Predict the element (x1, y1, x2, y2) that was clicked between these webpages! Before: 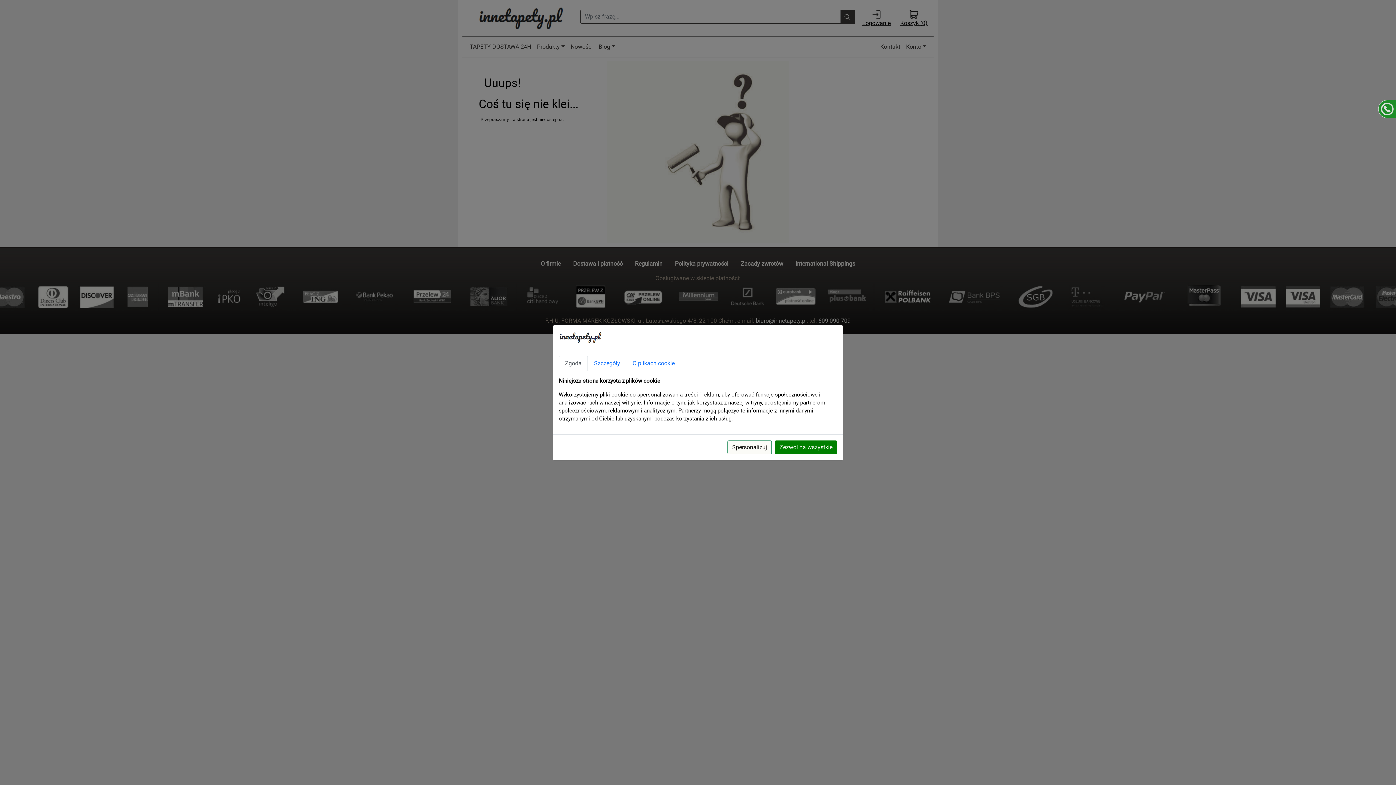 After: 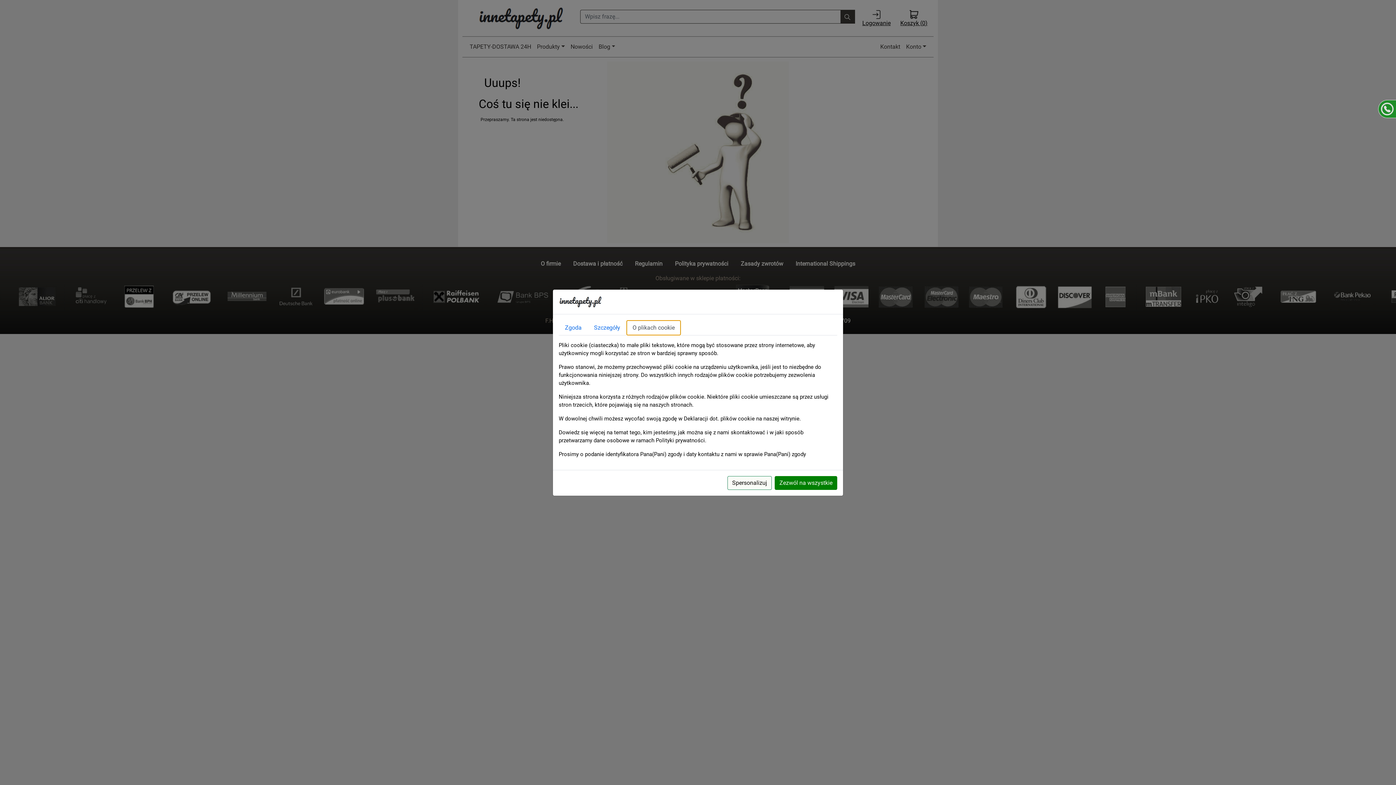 Action: bbox: (626, 355, 681, 371) label: O plikach cookie